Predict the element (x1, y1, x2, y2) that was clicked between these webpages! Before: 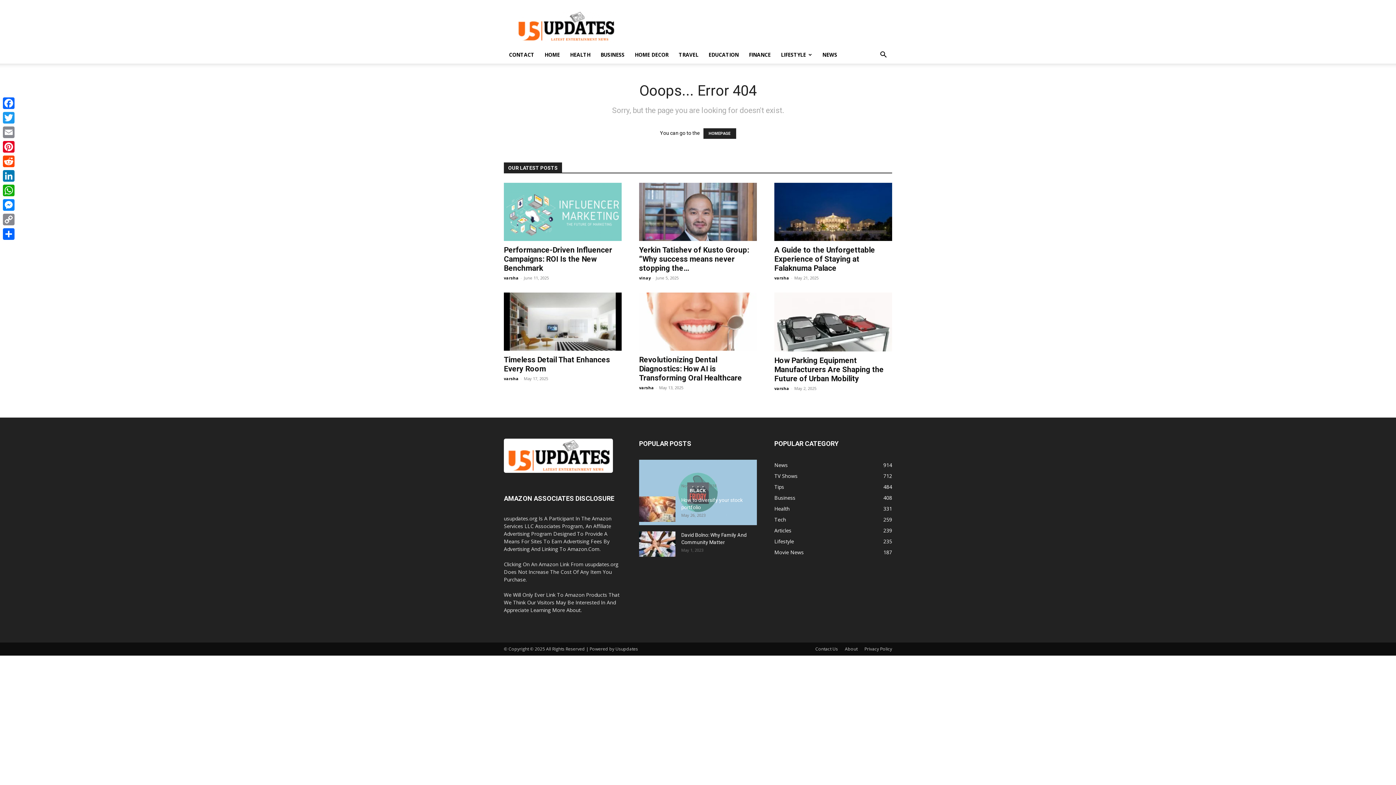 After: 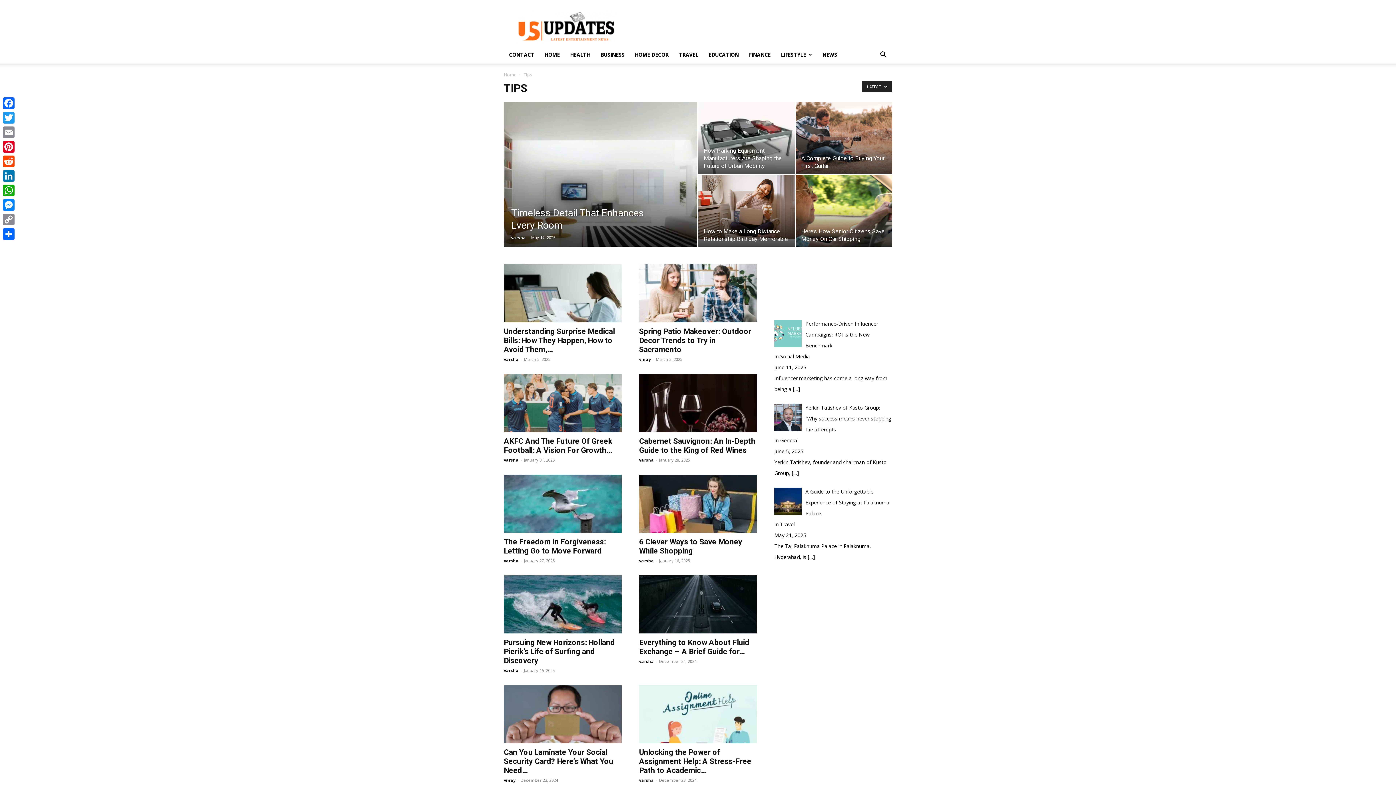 Action: label: Tips
484 bbox: (774, 483, 784, 490)